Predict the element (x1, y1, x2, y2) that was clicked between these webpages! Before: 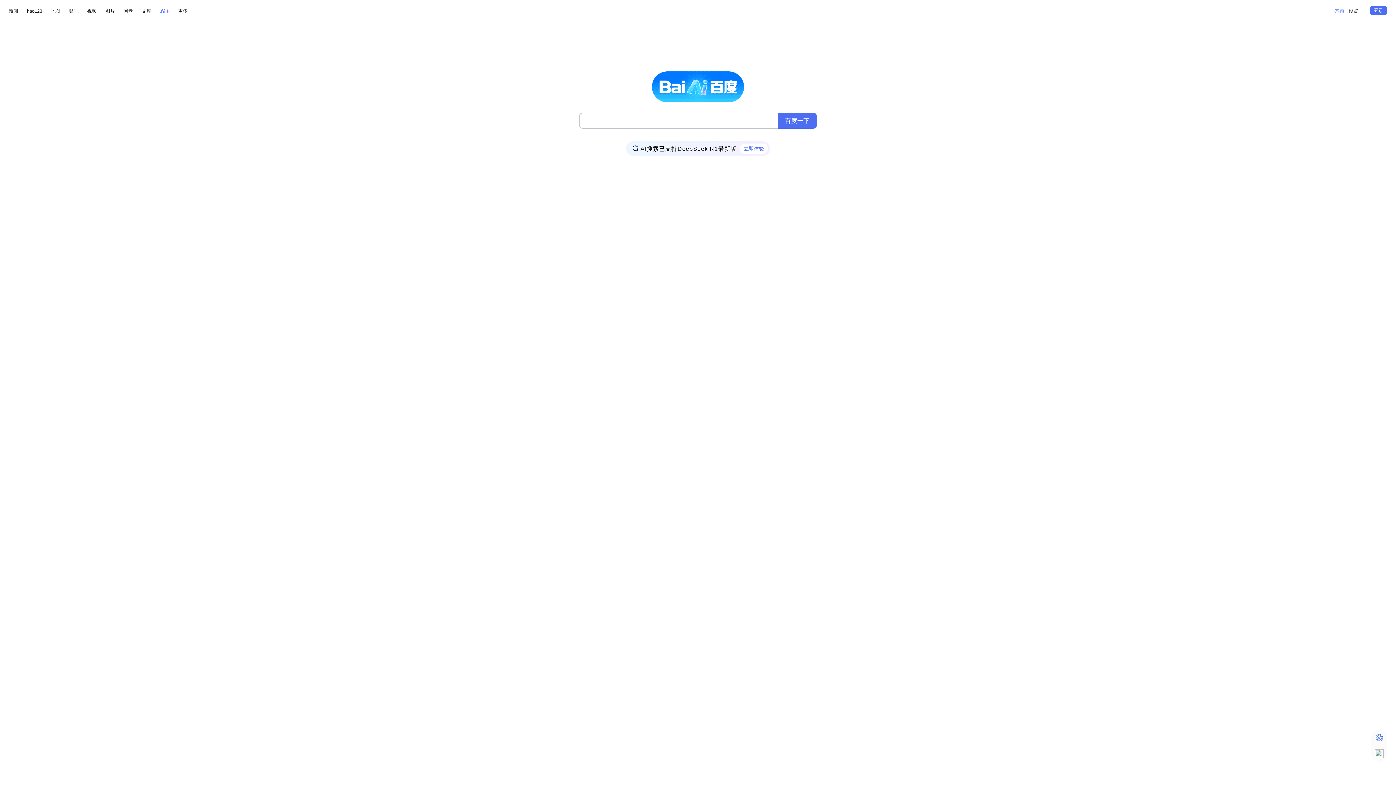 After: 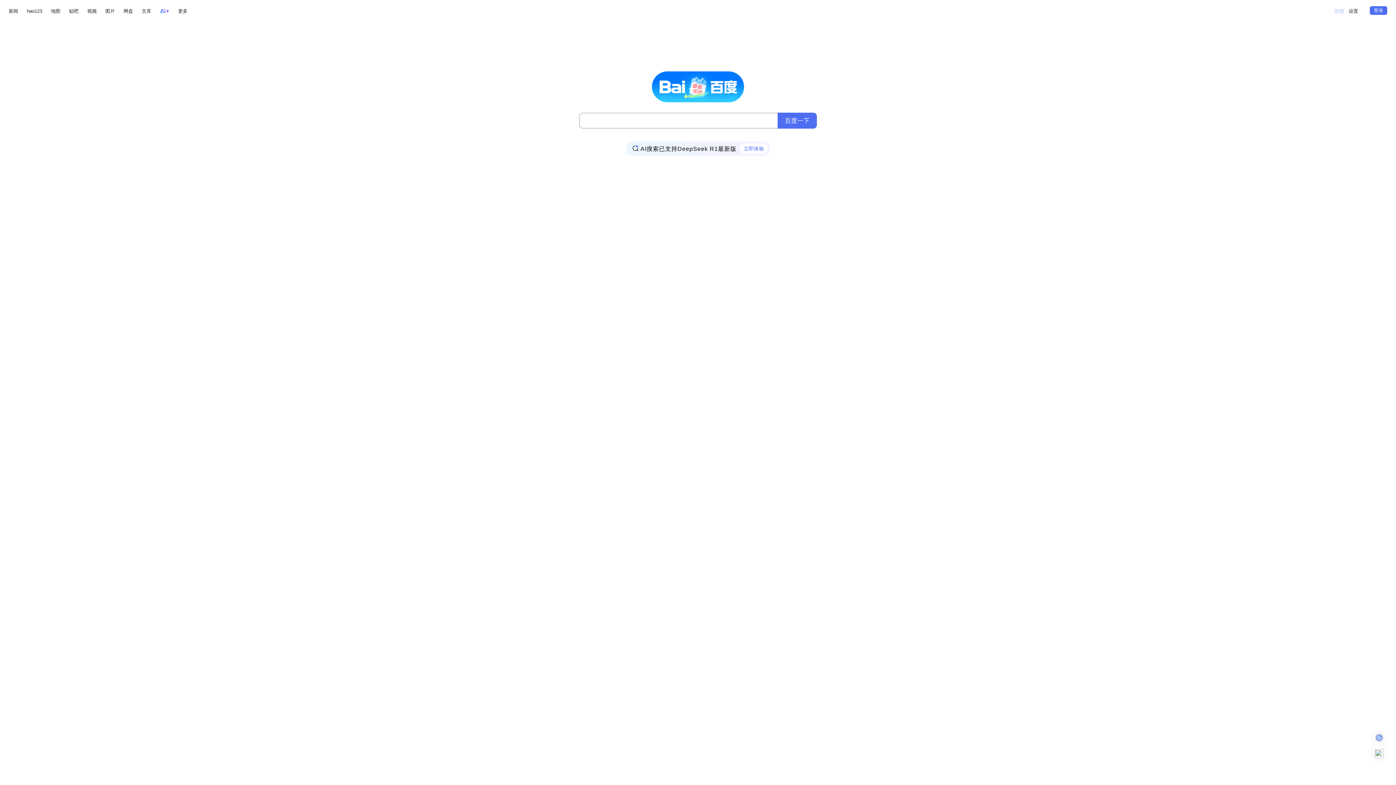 Action: bbox: (1334, 5, 1344, 16)